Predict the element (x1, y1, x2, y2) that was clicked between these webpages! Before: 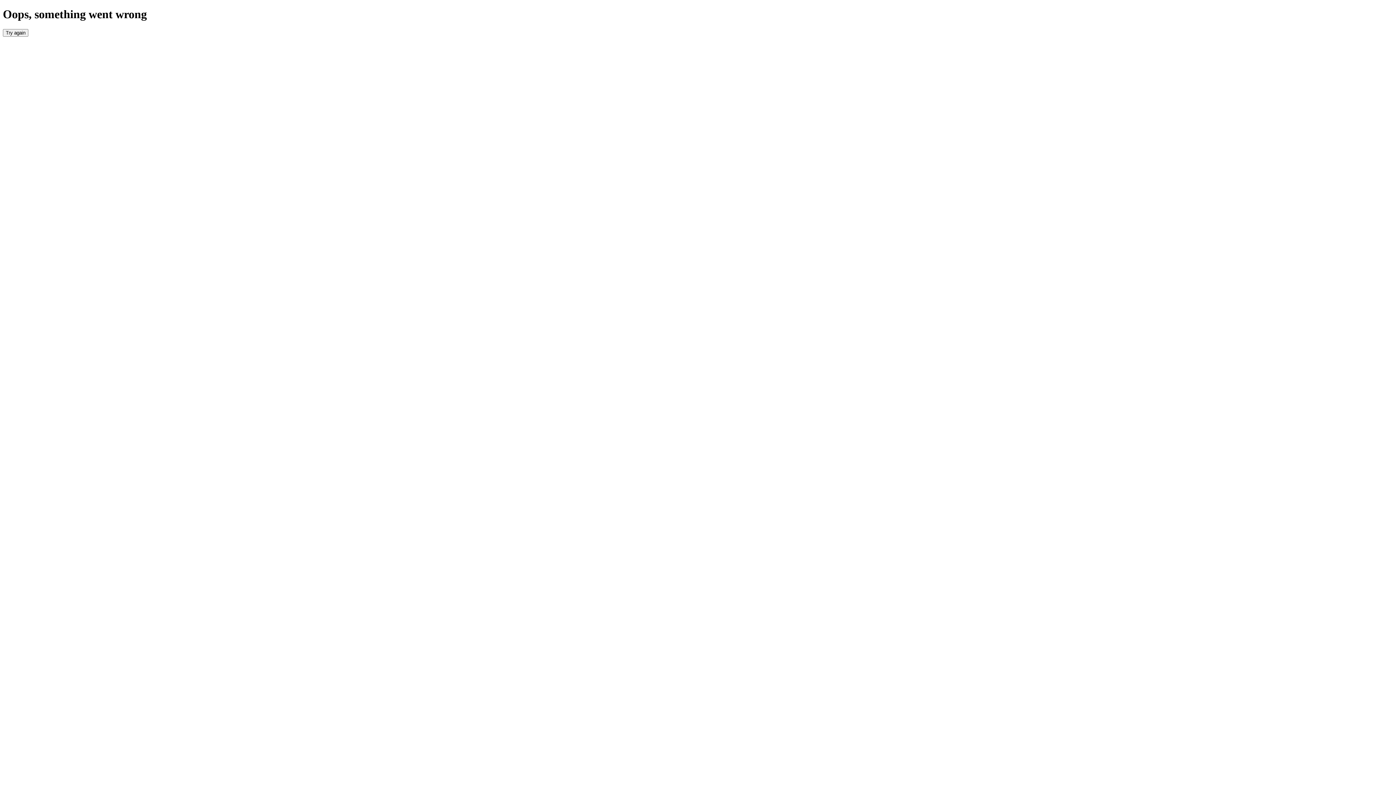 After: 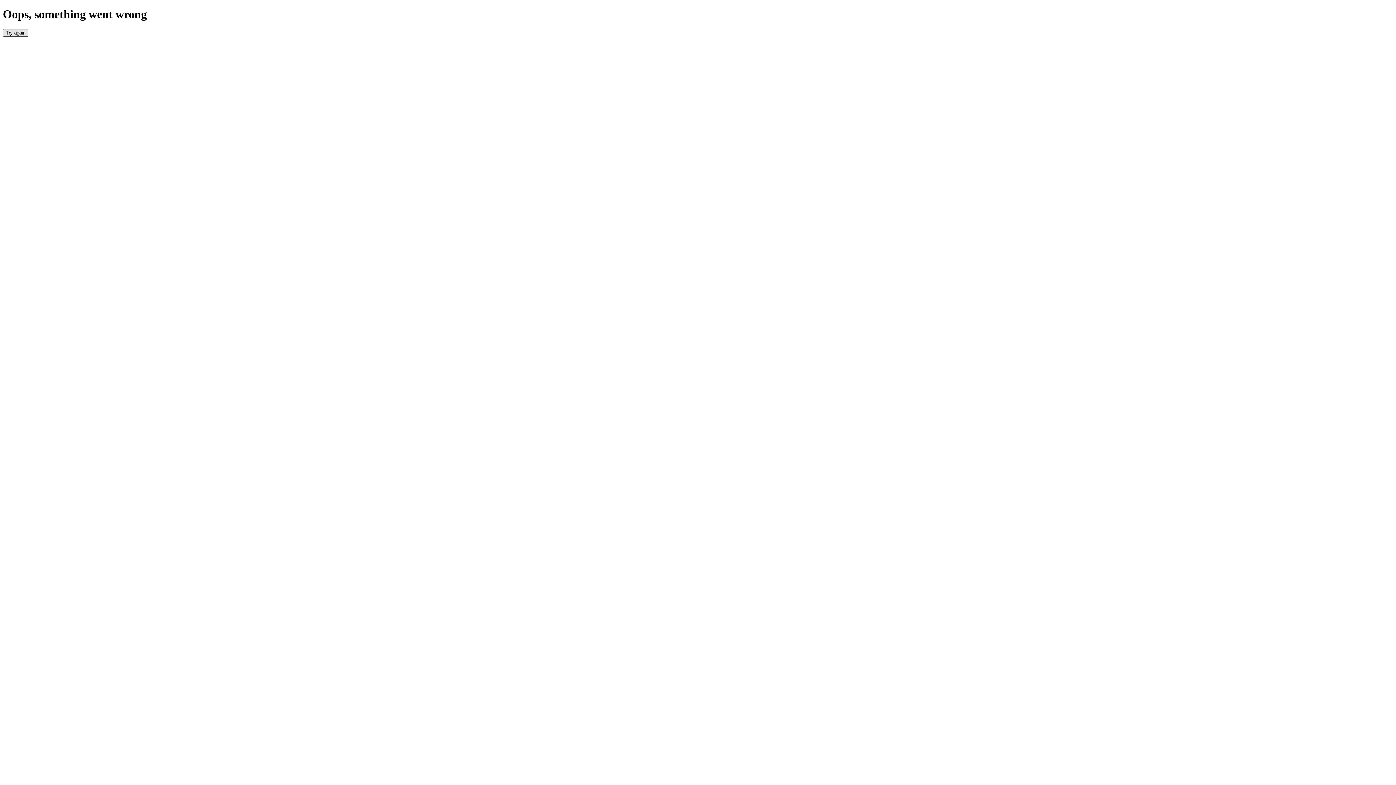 Action: label: Try again bbox: (2, 29, 28, 36)